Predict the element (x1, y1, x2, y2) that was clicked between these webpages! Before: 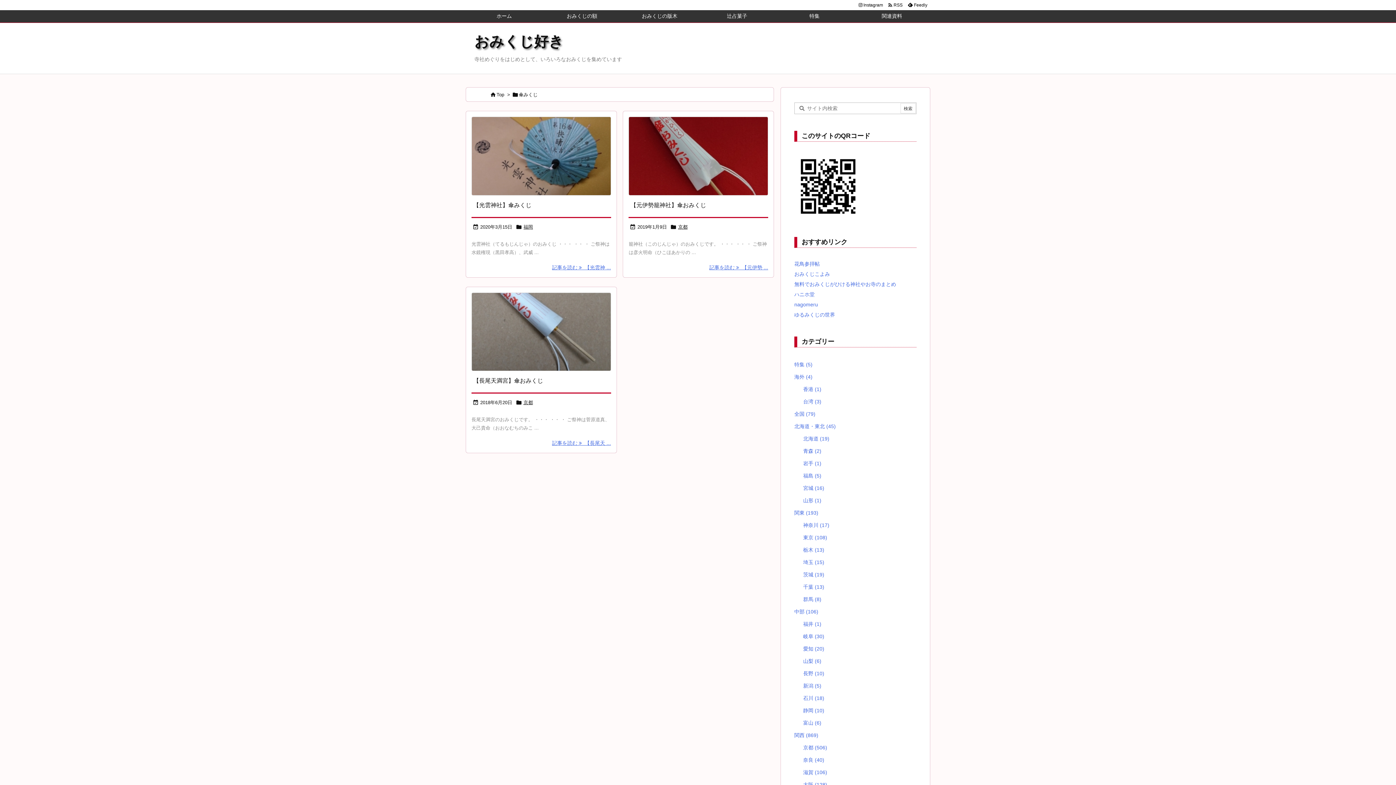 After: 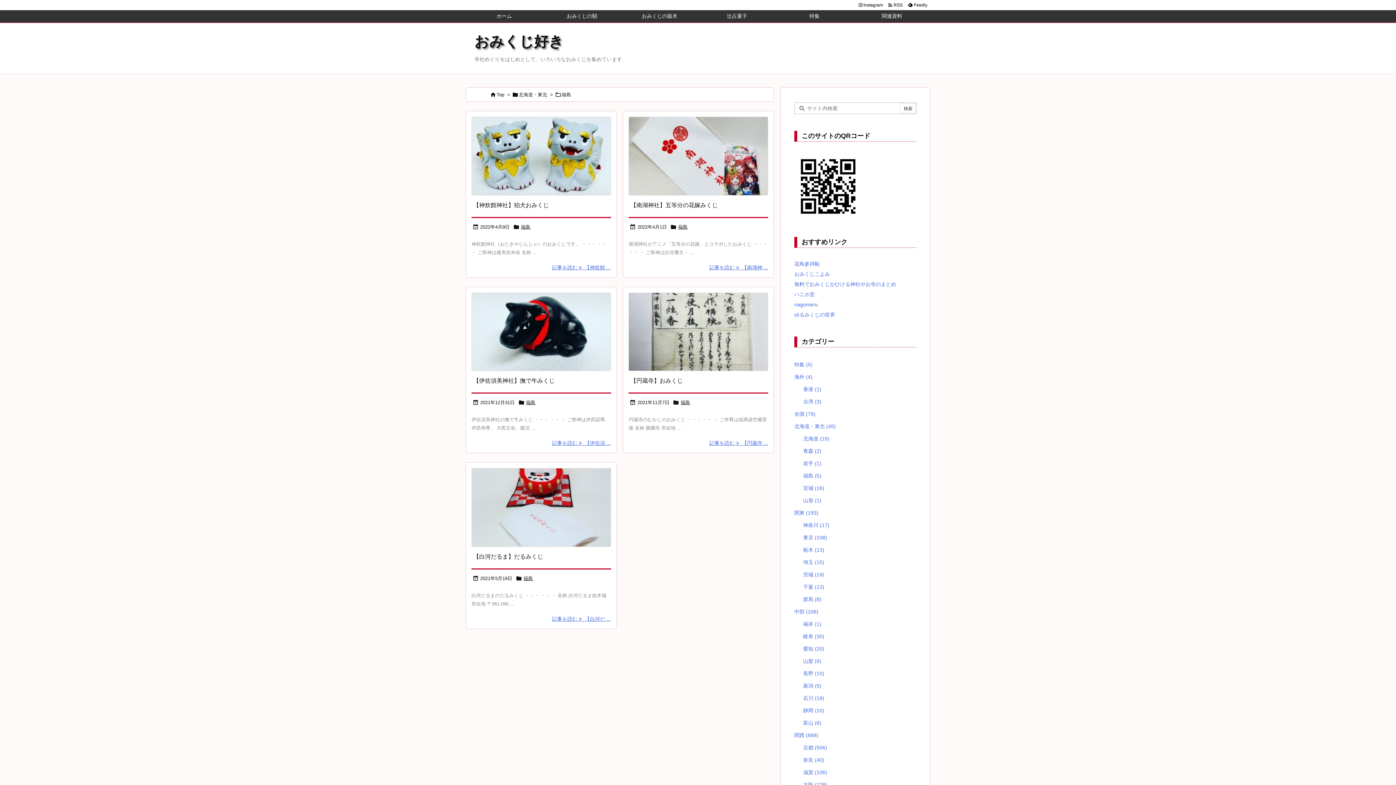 Action: bbox: (803, 469, 913, 482) label: 福島 (5)